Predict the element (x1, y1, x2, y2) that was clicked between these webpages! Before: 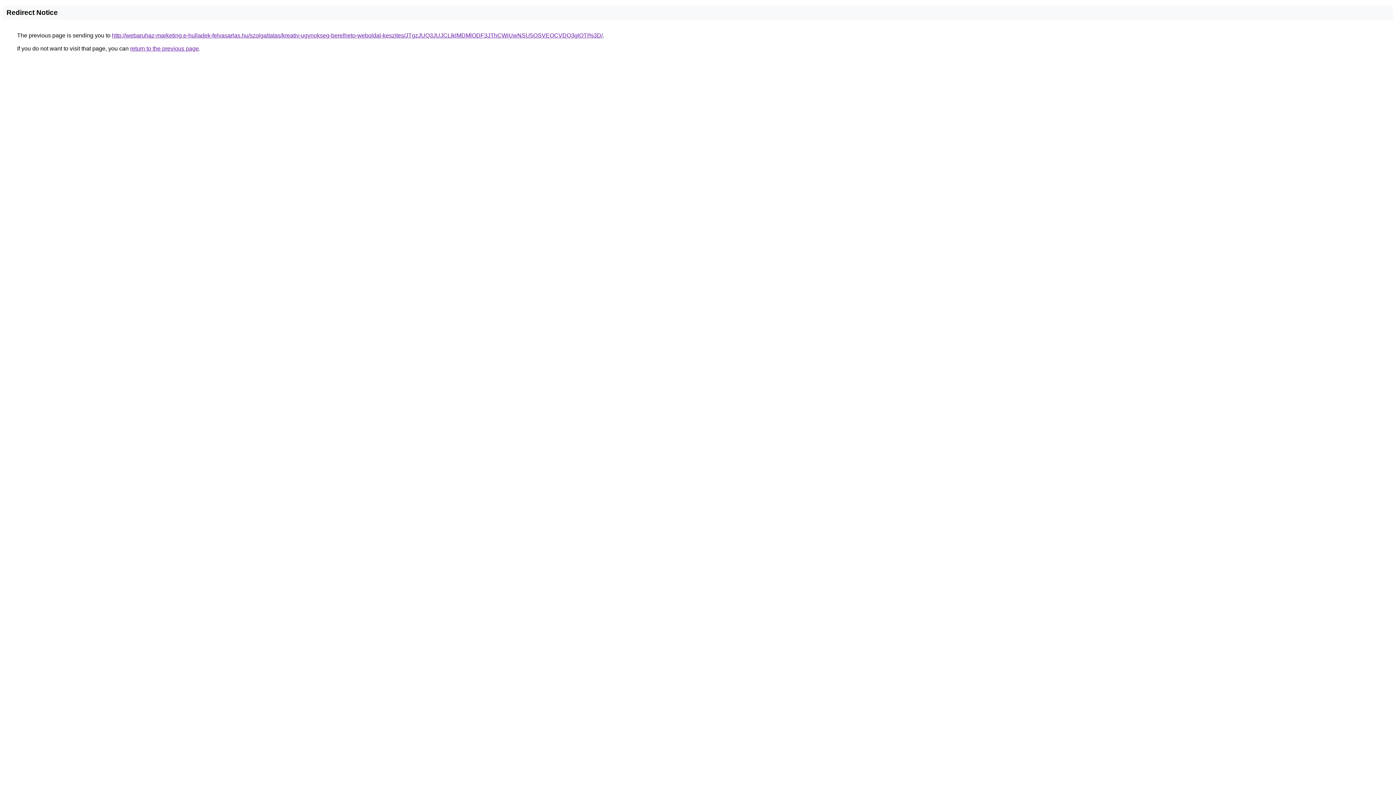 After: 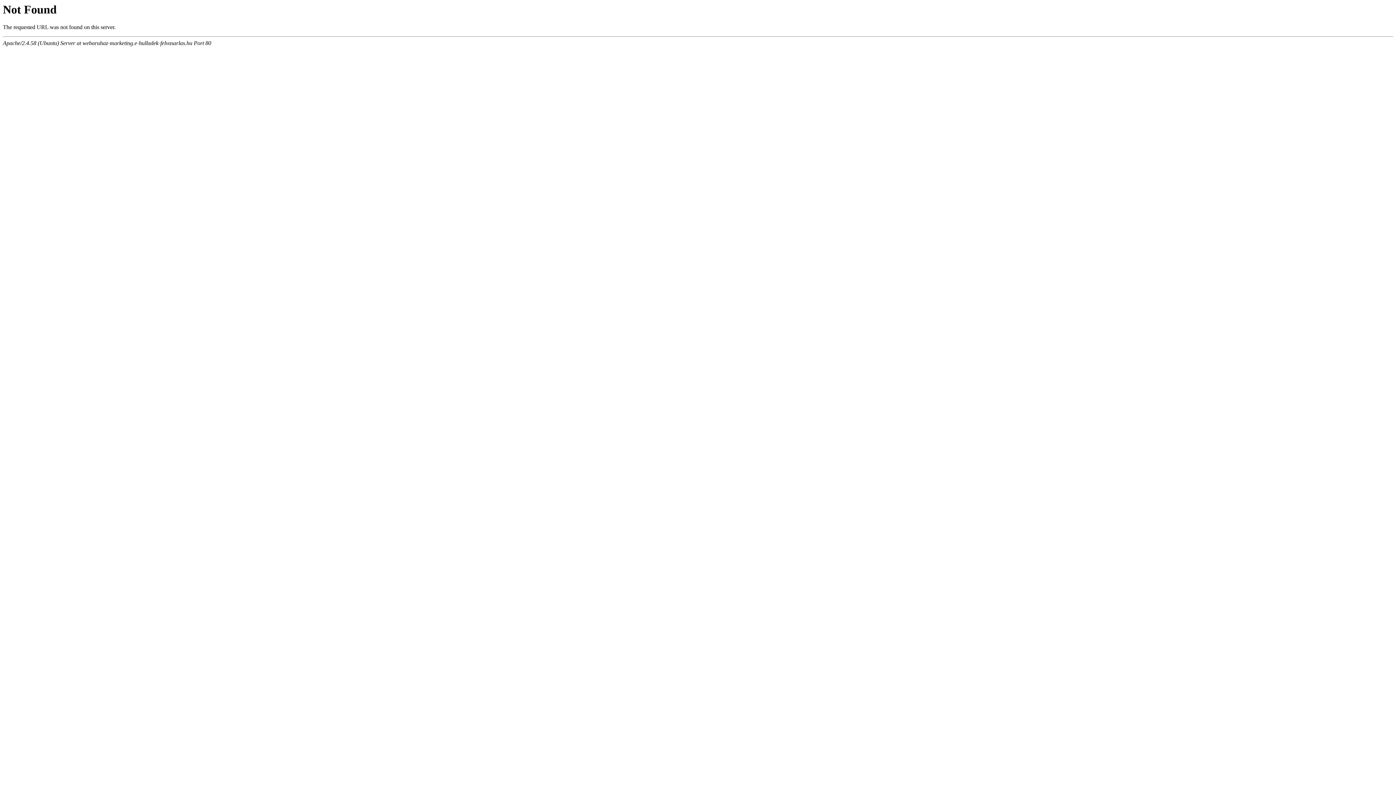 Action: bbox: (112, 32, 602, 38) label: http://webaruhaz-marketing.e-hulladek-felvasarlas.hu/szolgaltatas/kreativ-ugynokseg-berelheto-weboldal-keszites/JTgzJUQ3JUJCLlklMDMlODF3JThCWiUwNSU5OSVEOCVDQ3glOTI%3D/